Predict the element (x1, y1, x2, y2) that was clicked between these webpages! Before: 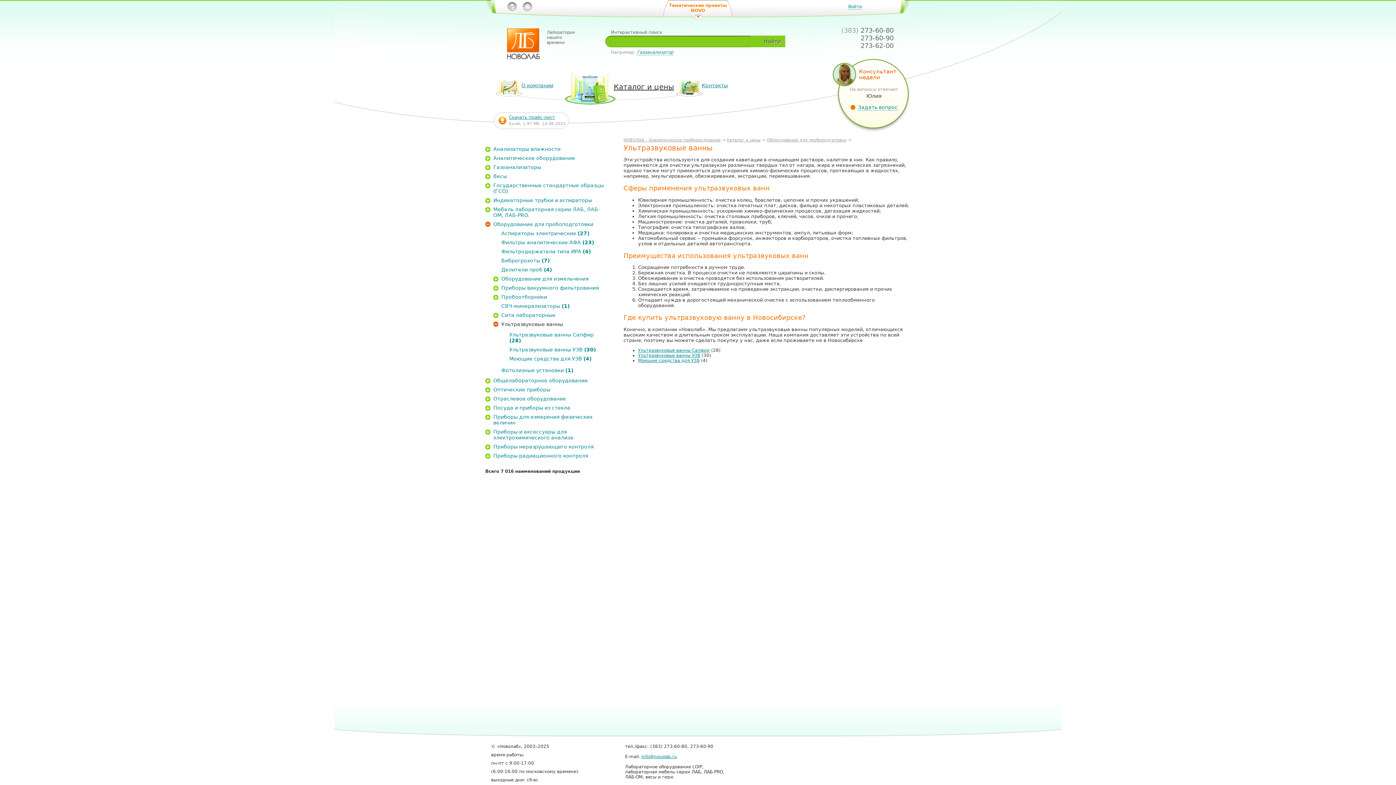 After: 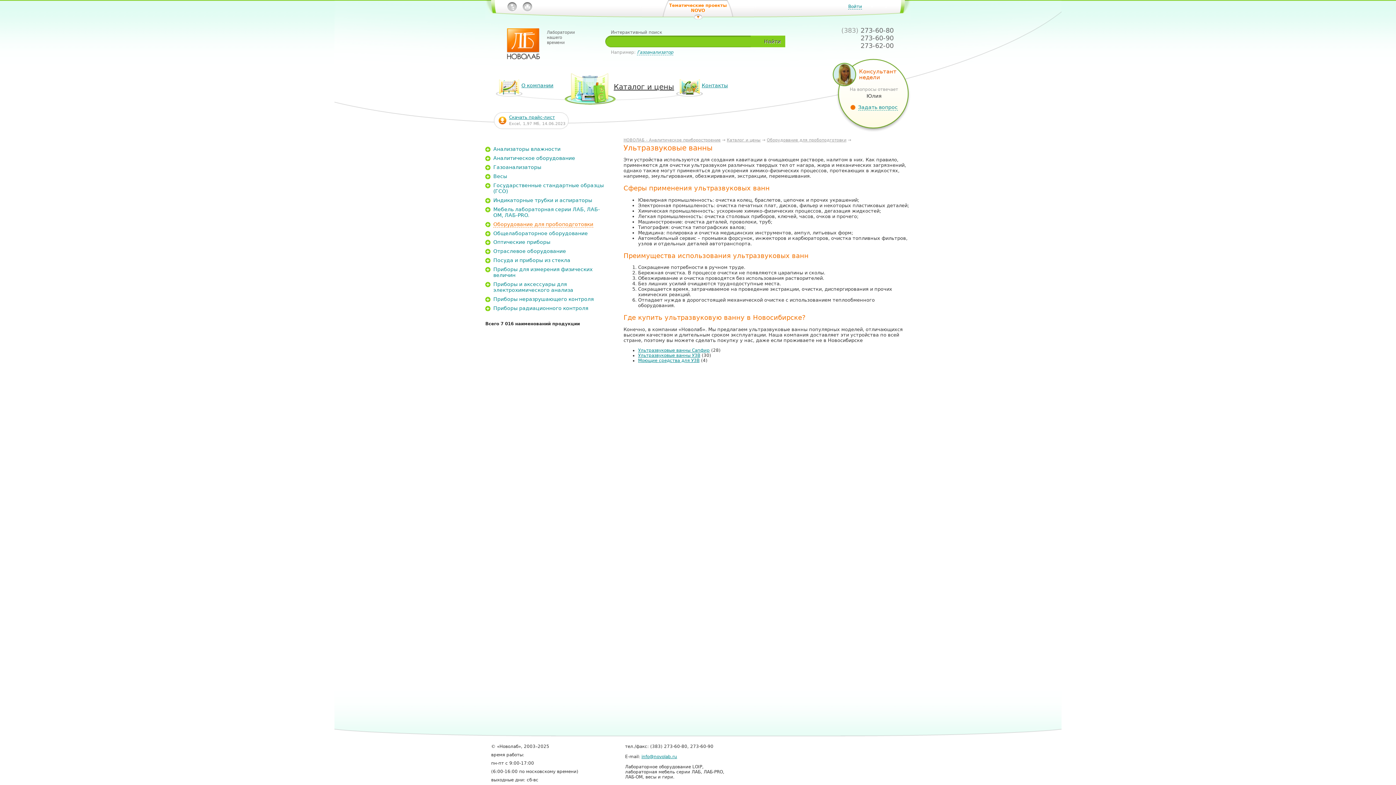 Action: label: Оборудование для пробоподготовки bbox: (485, 221, 604, 227)